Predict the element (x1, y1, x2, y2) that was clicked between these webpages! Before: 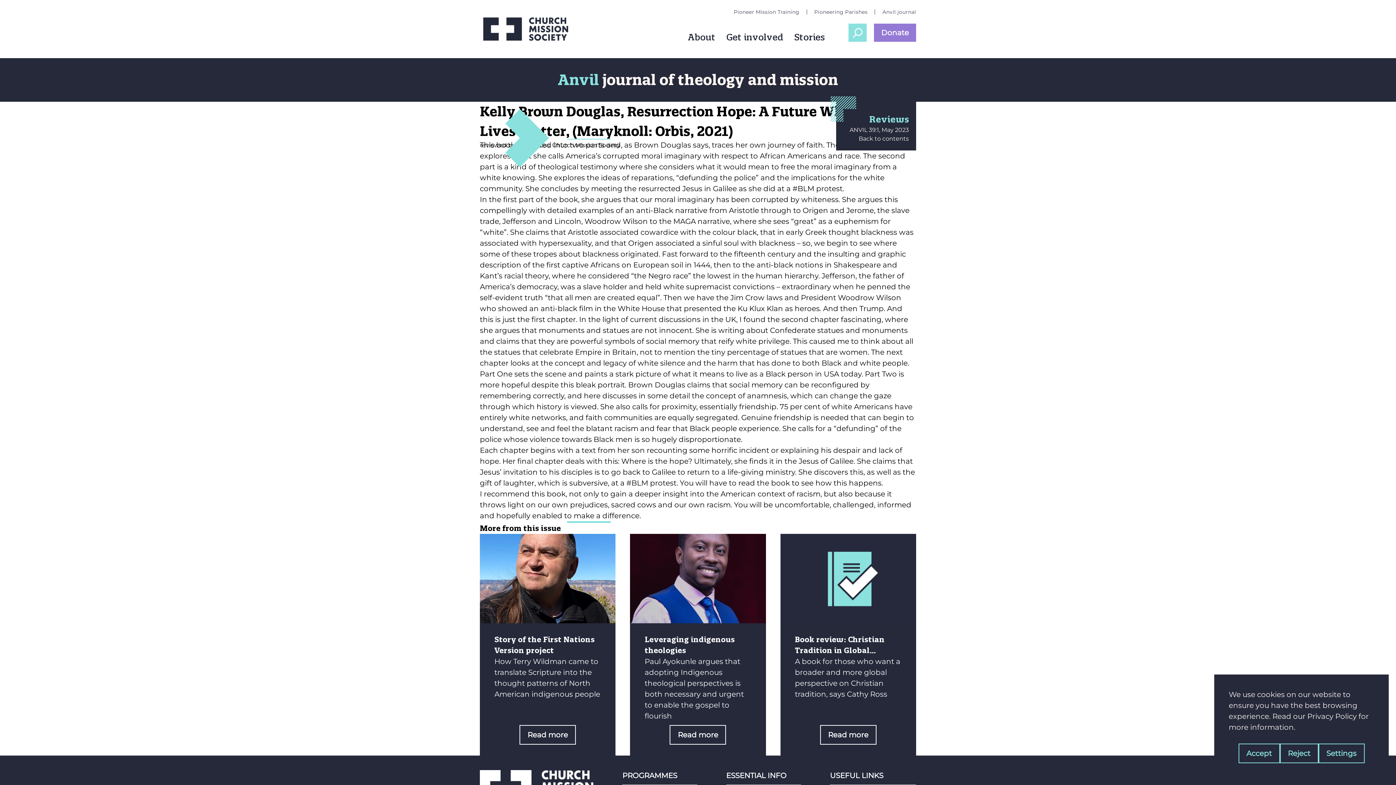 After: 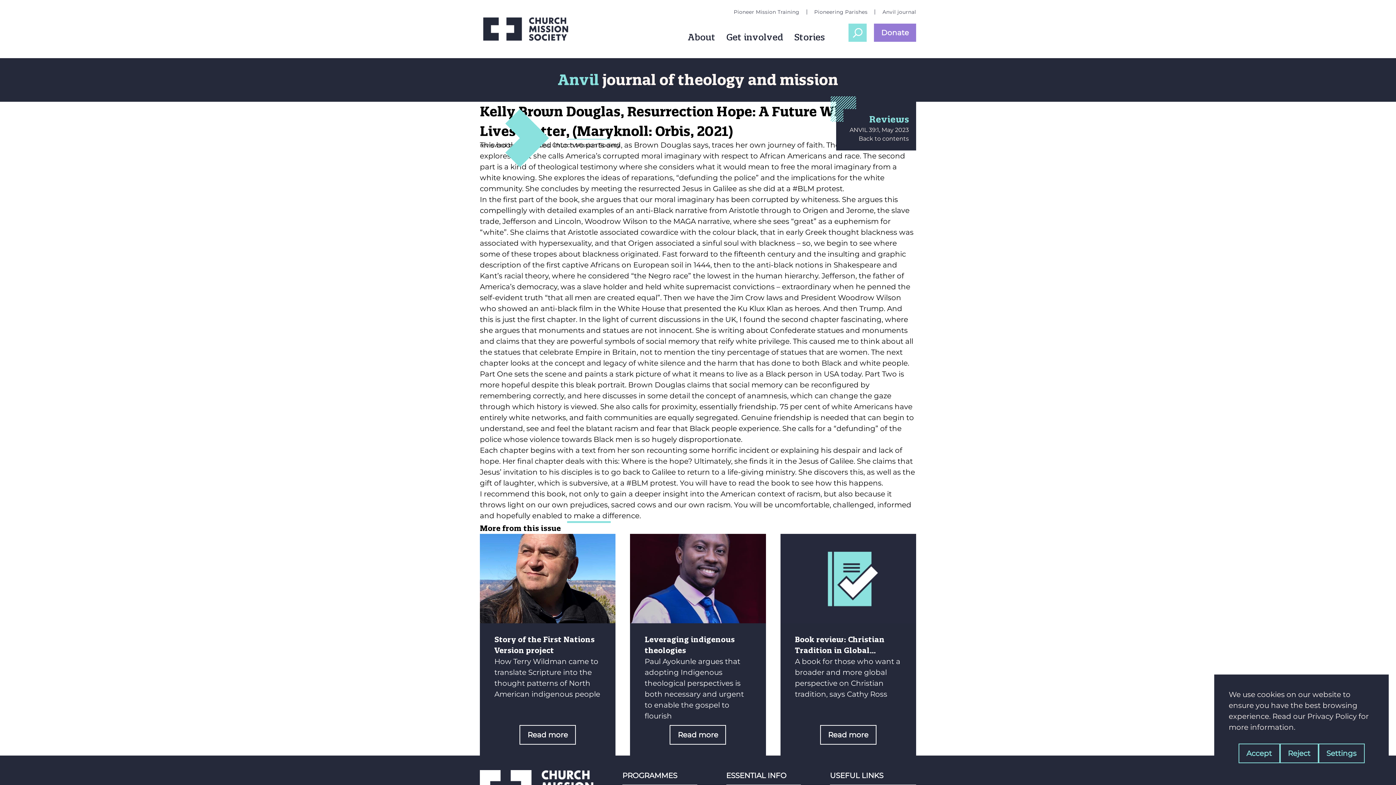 Action: label: Privacy Policy bbox: (1307, 712, 1357, 721)